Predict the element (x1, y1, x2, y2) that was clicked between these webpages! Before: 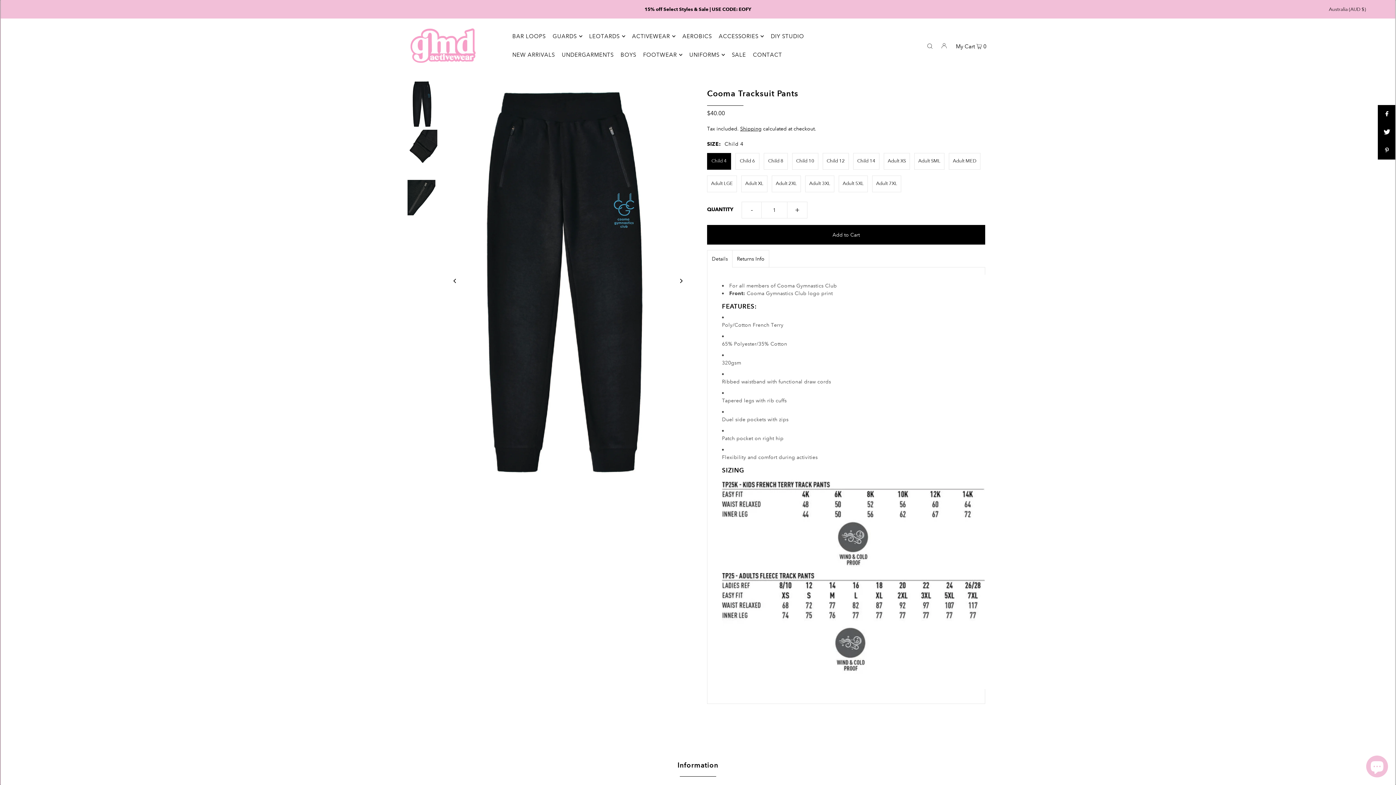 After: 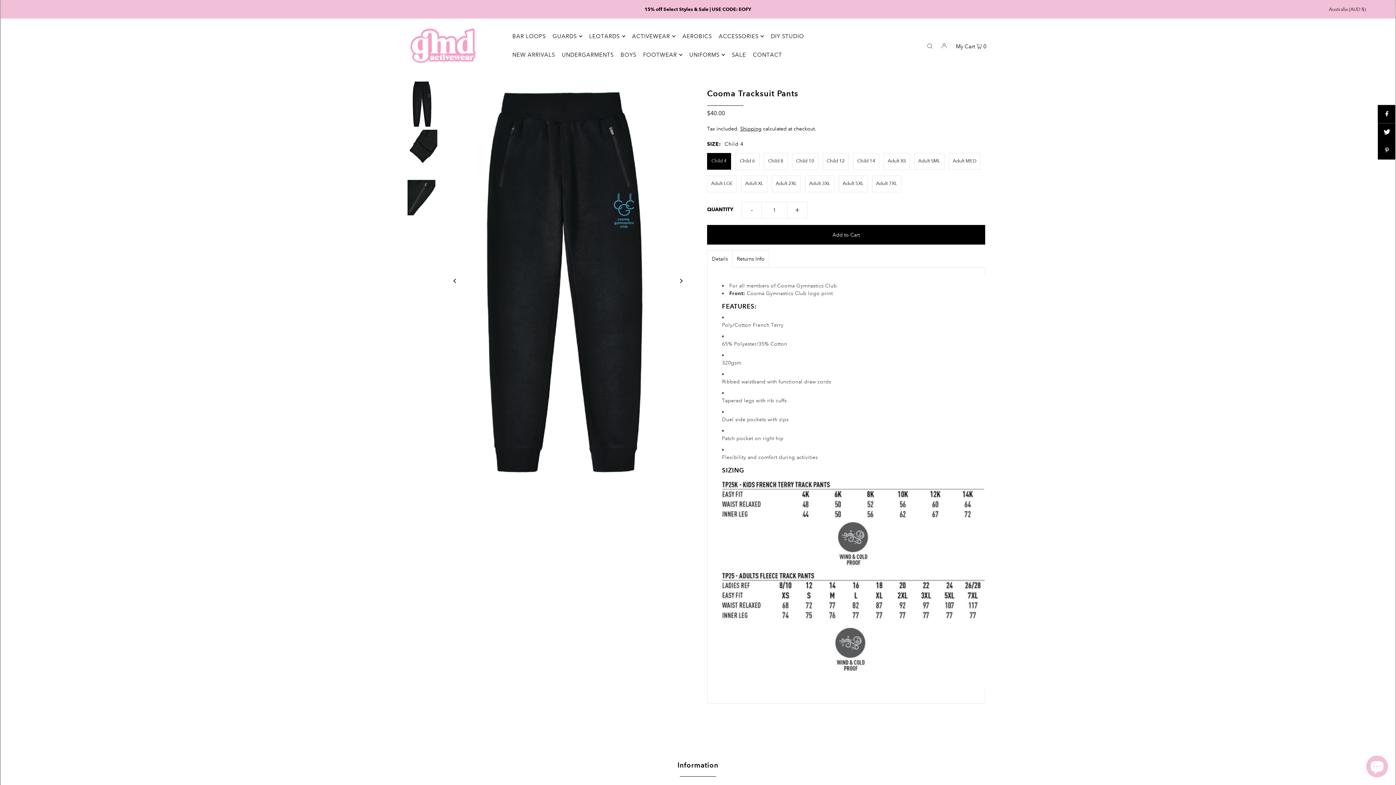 Action: bbox: (1378, 104, 1396, 123)